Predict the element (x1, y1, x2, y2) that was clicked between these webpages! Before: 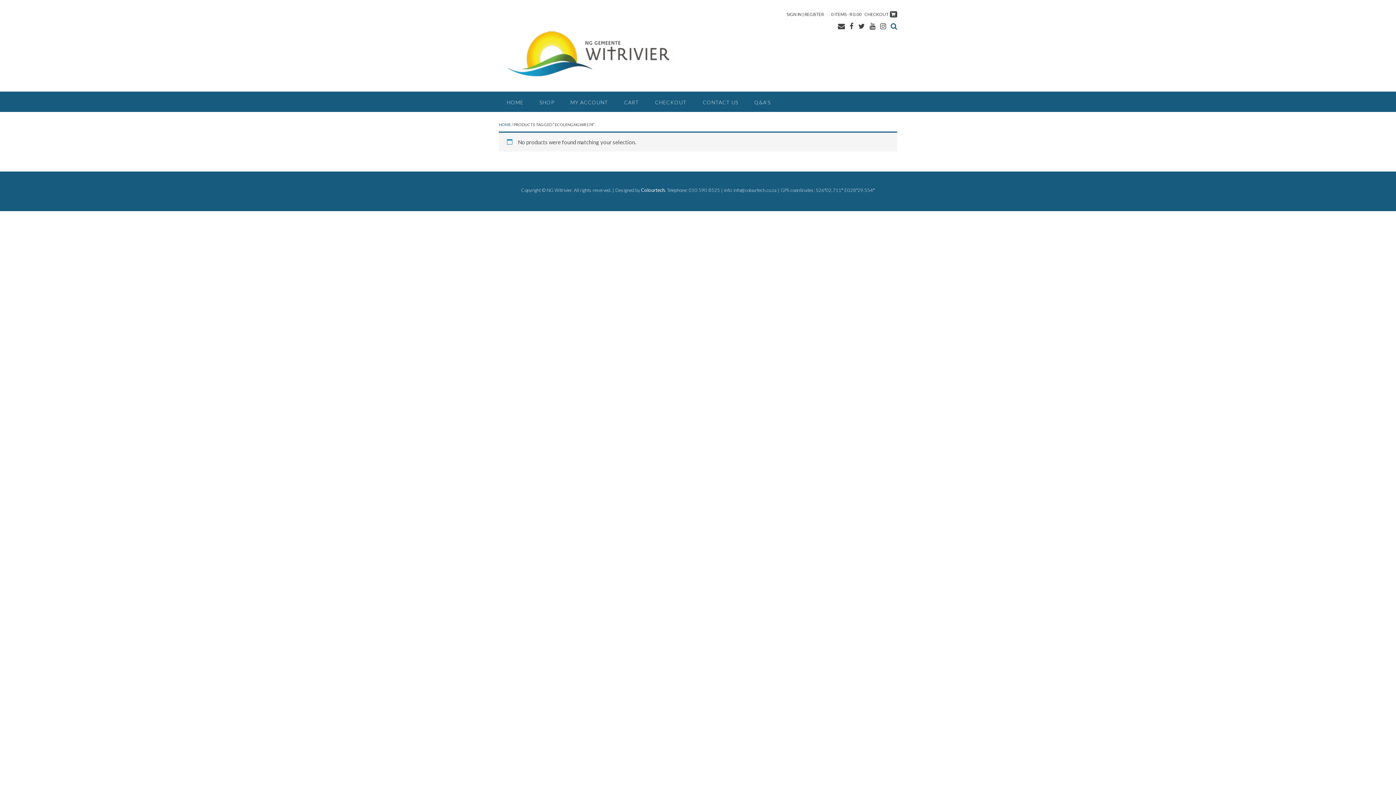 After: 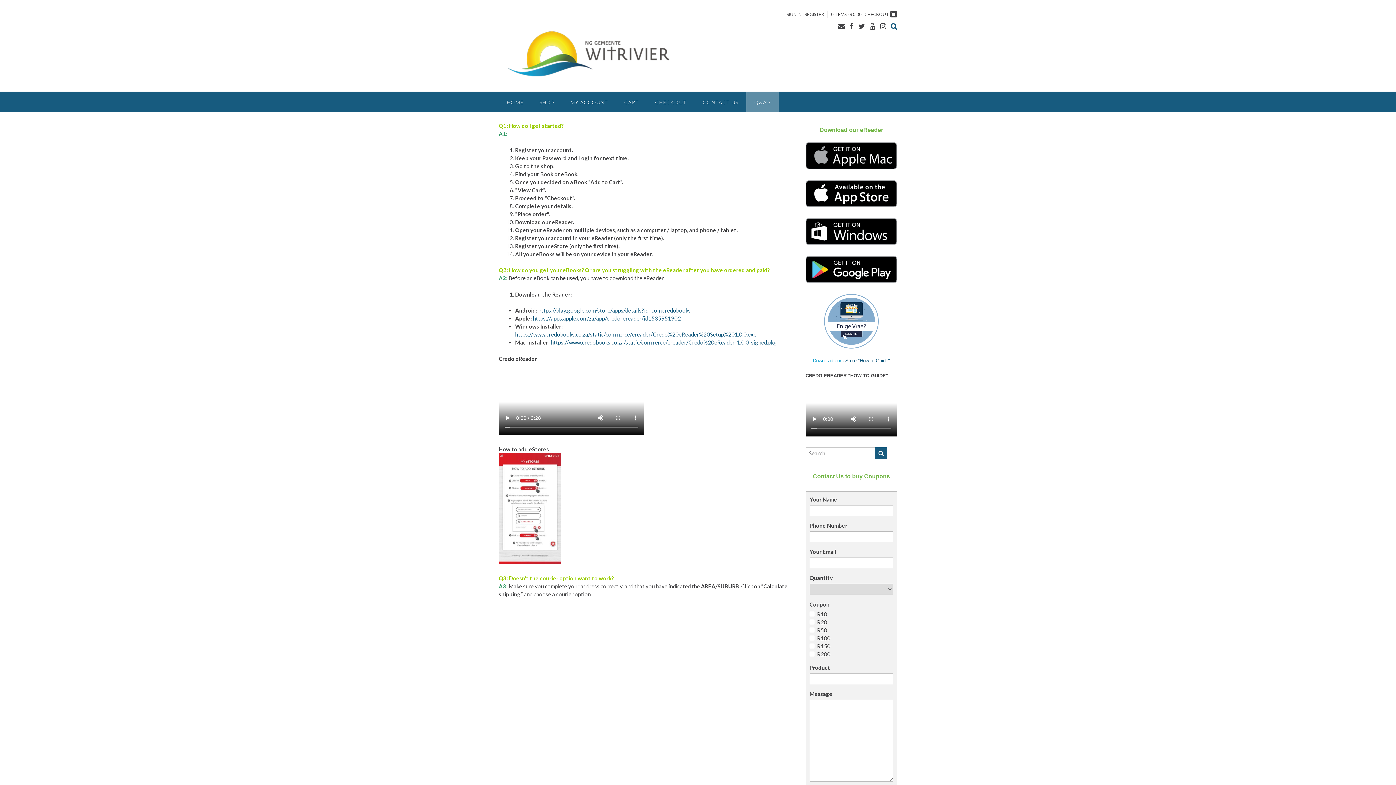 Action: label: Q&A’S bbox: (746, 91, 778, 112)